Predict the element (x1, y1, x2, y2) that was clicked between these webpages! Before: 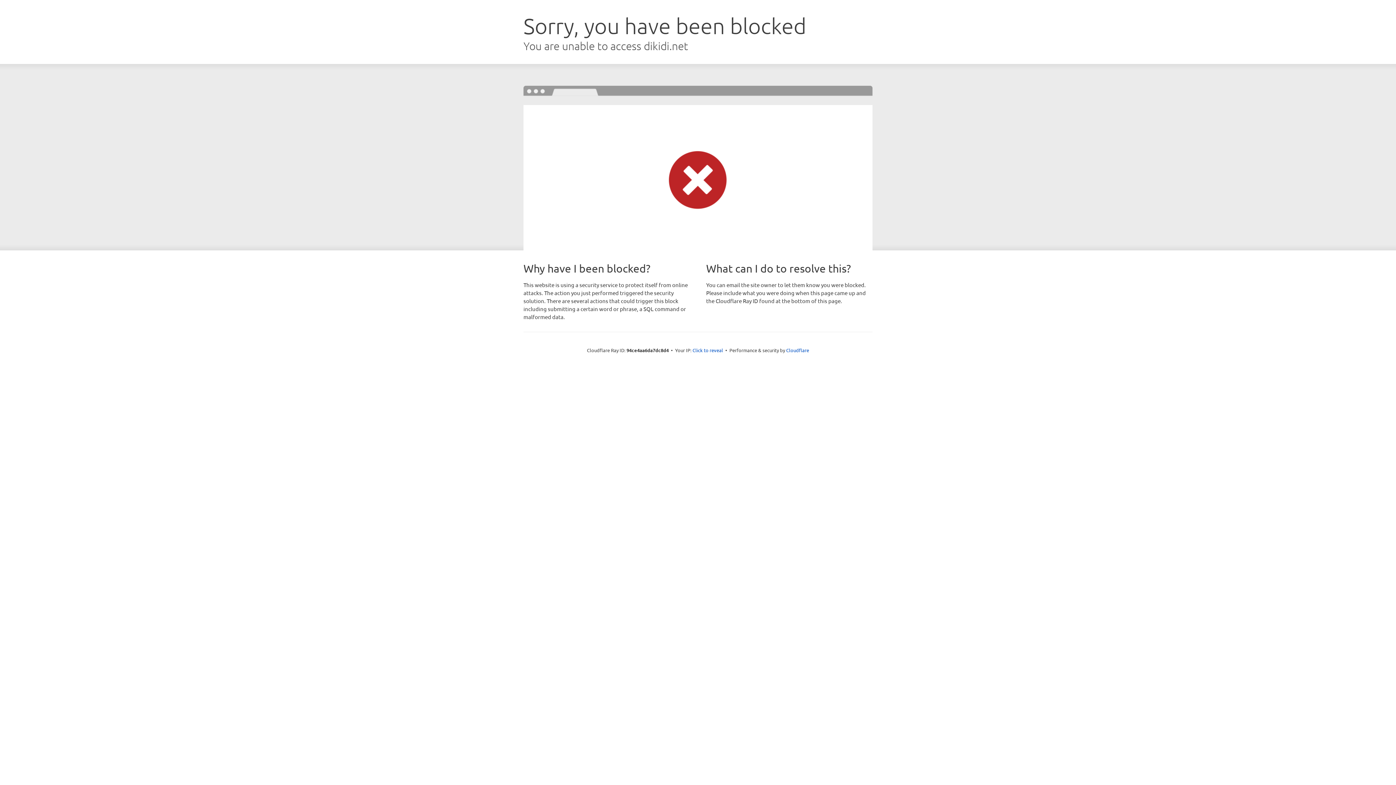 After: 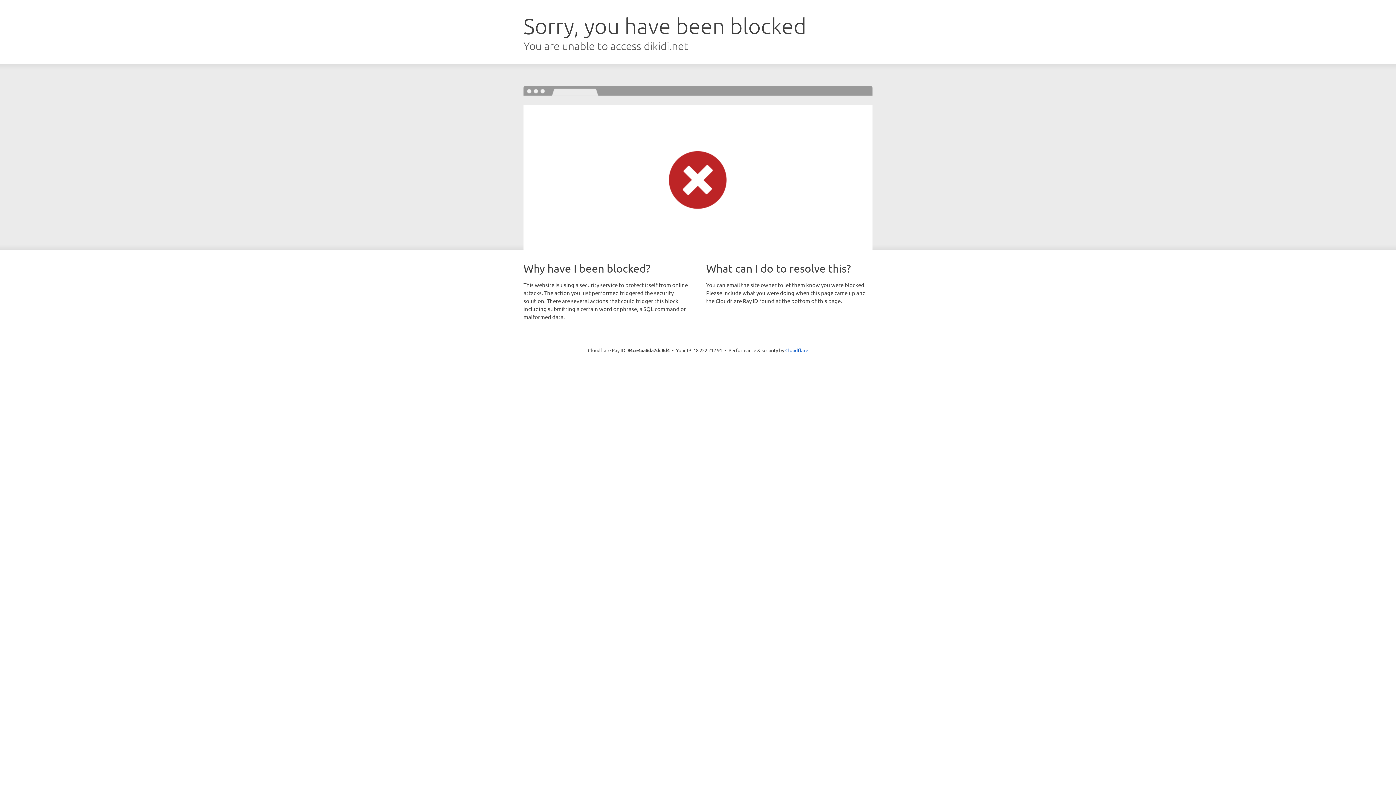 Action: label: Click to reveal bbox: (692, 346, 723, 353)